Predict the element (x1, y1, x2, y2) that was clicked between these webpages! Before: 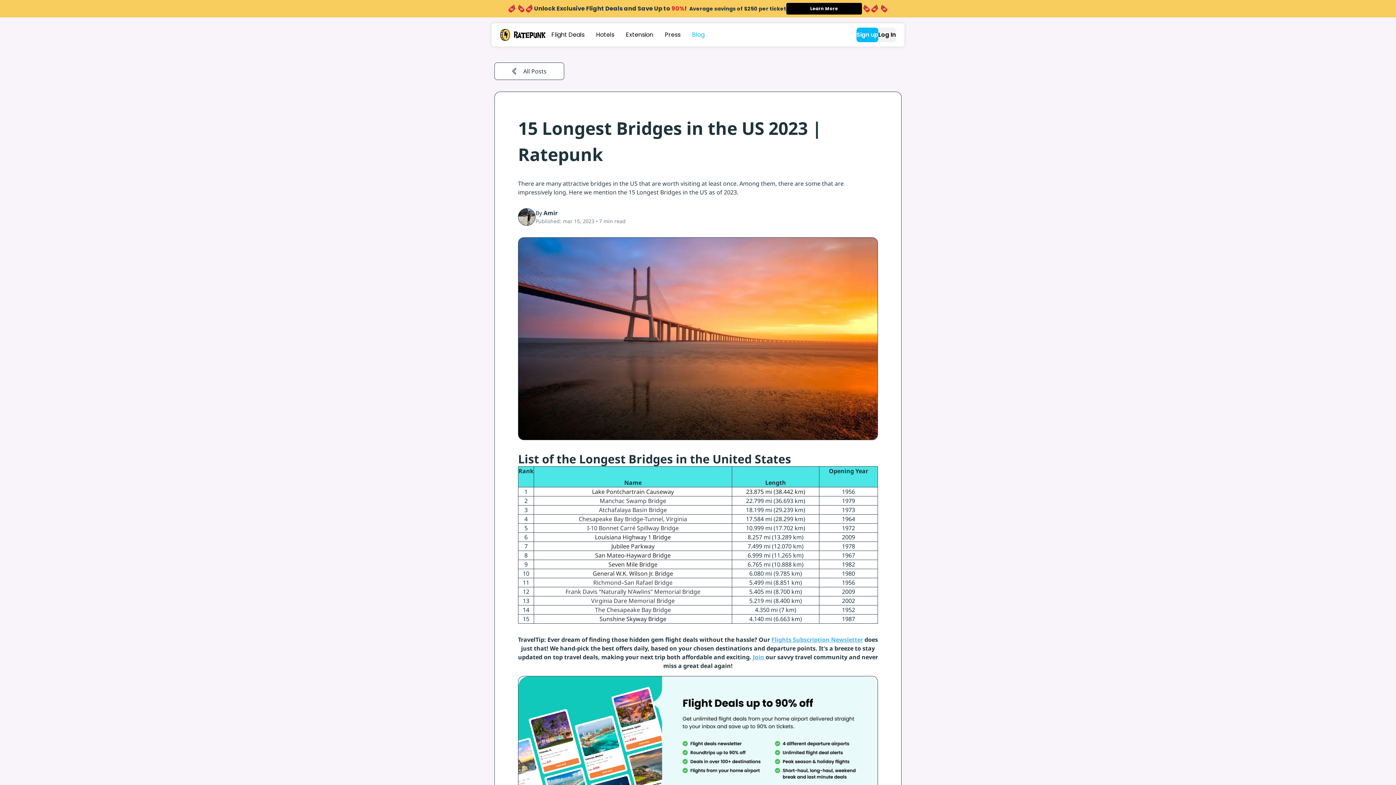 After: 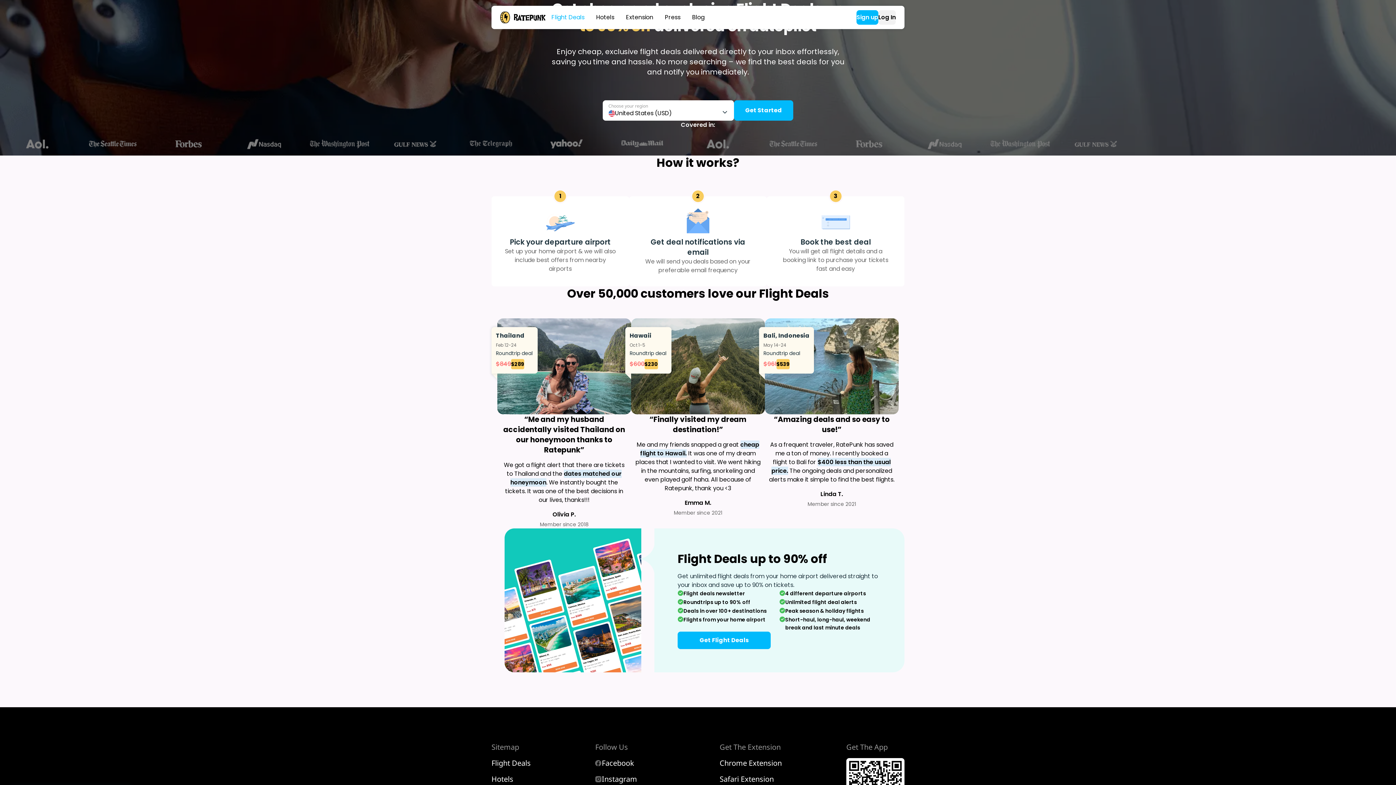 Action: bbox: (500, 29, 545, 40)